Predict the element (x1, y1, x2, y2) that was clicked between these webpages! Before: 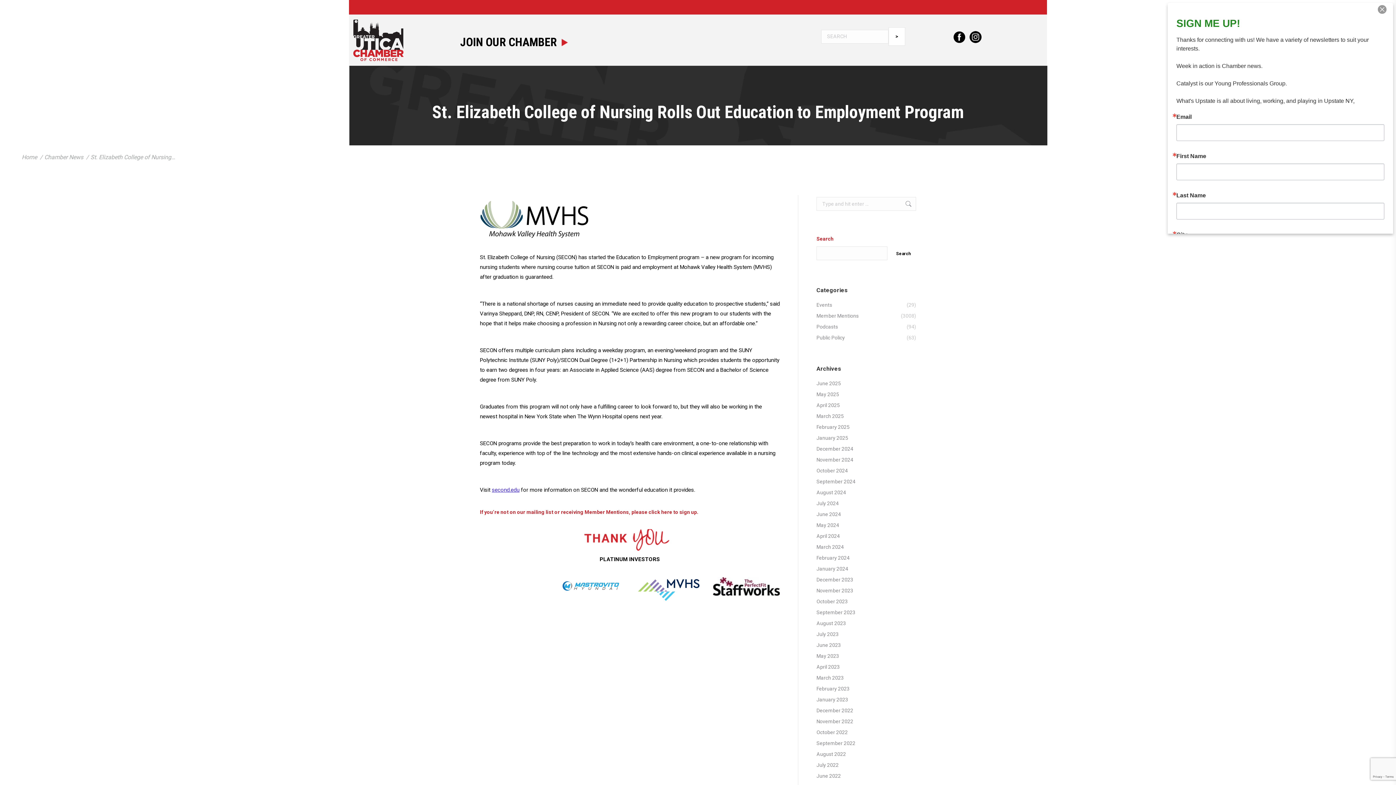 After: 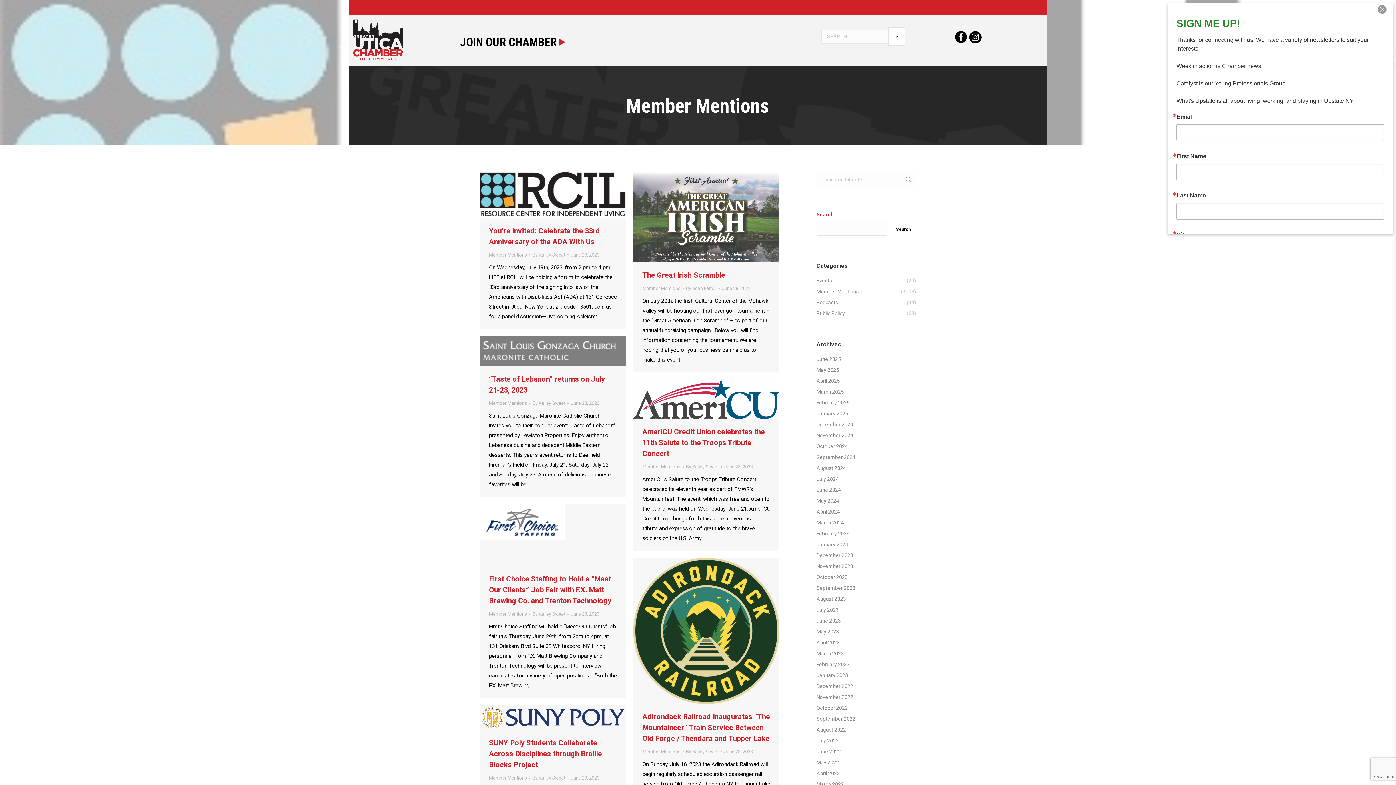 Action: bbox: (816, 641, 841, 650) label: June 2023